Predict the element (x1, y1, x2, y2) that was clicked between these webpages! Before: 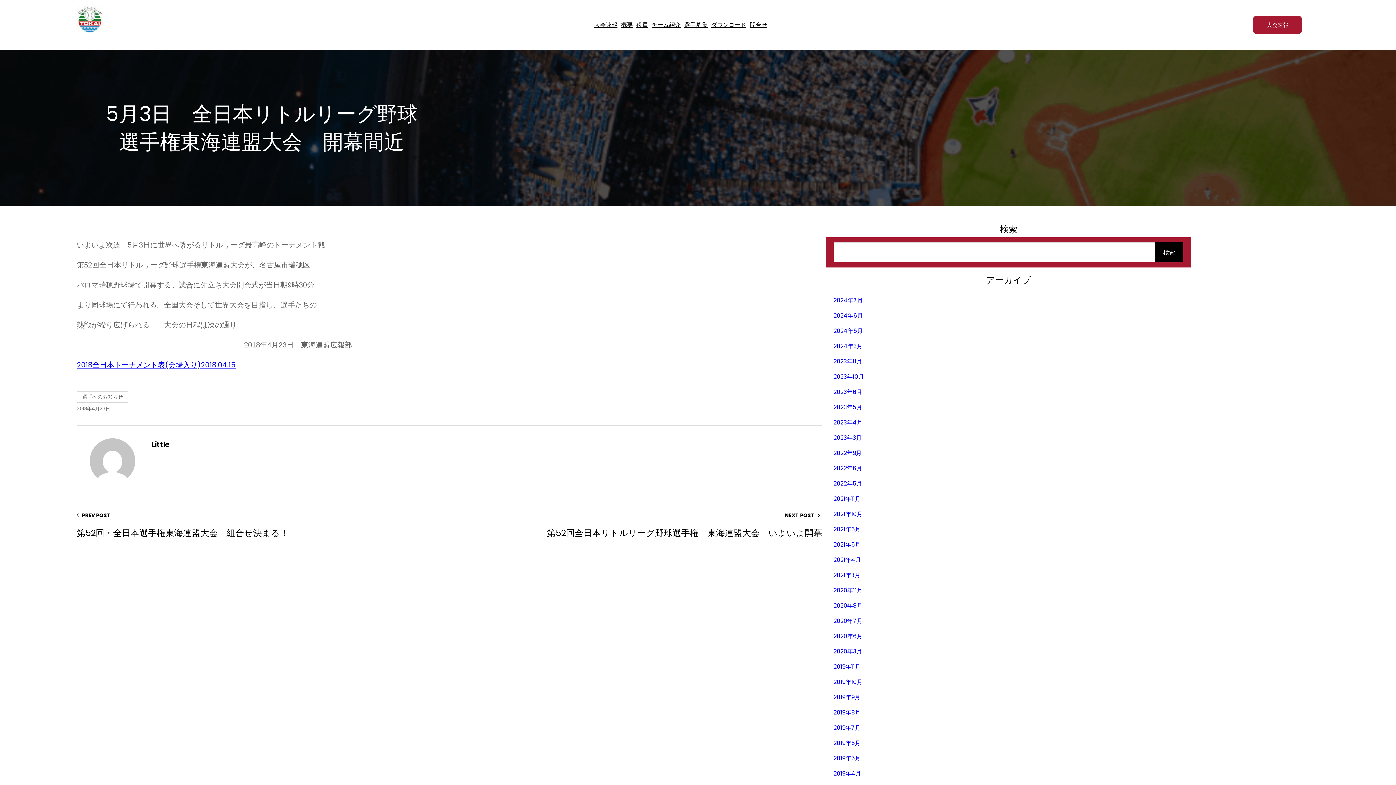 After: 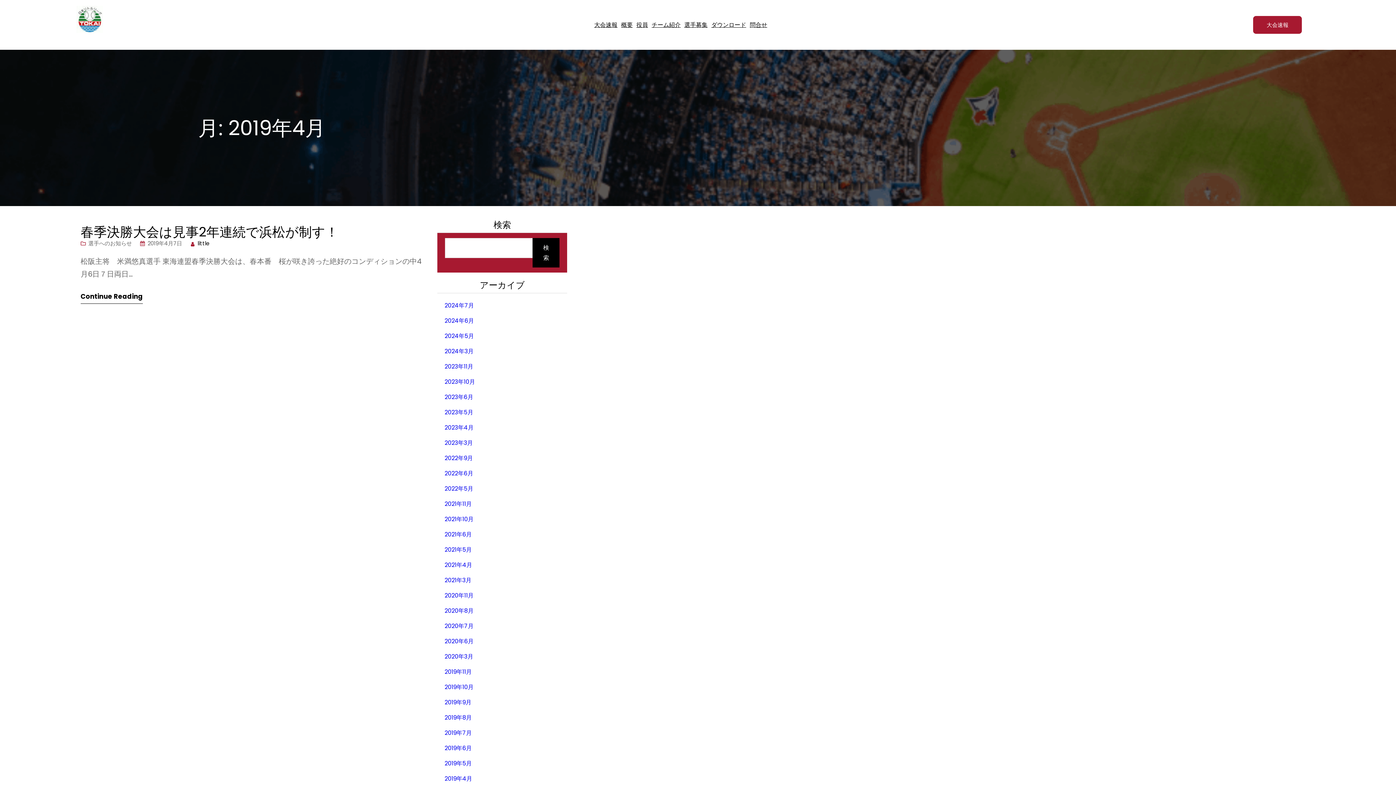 Action: bbox: (833, 769, 861, 779) label: 2019年4月